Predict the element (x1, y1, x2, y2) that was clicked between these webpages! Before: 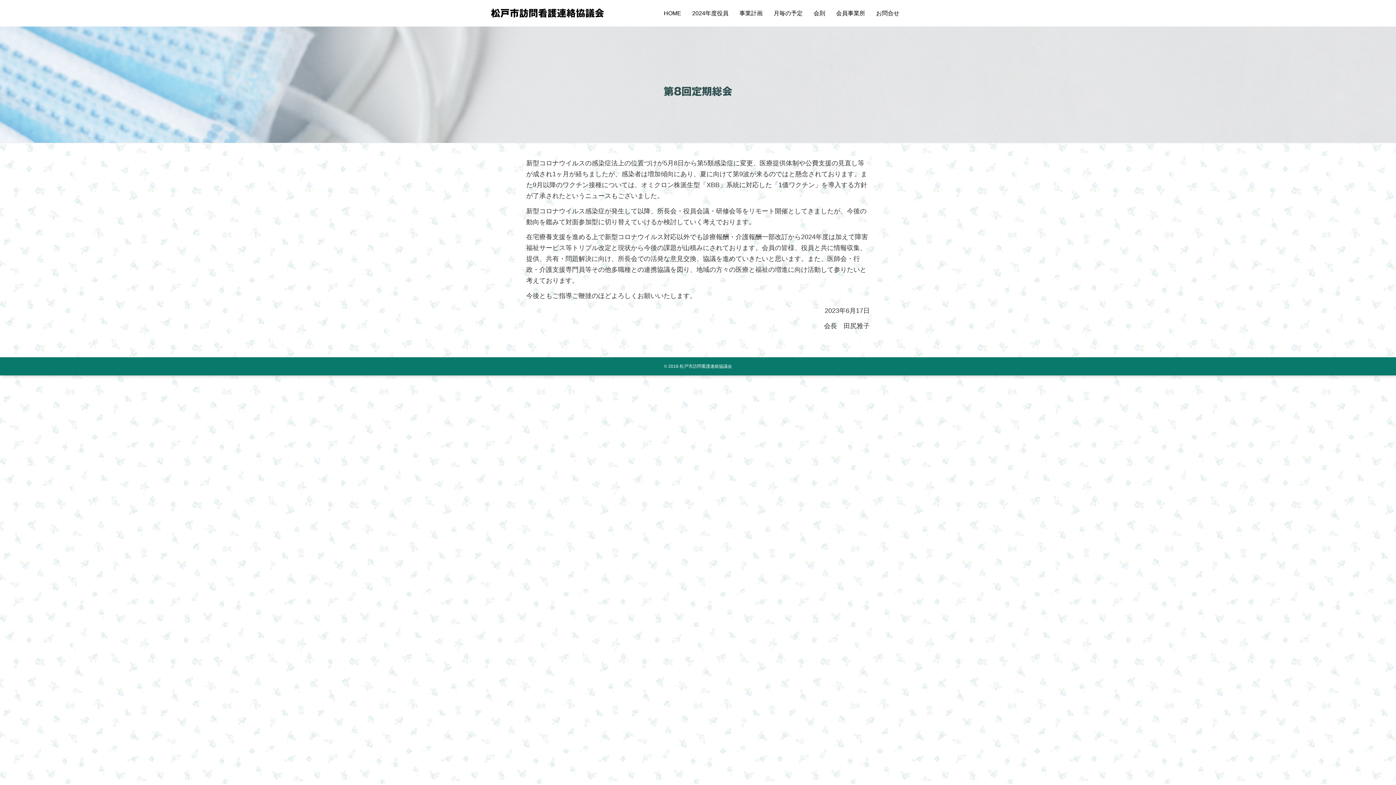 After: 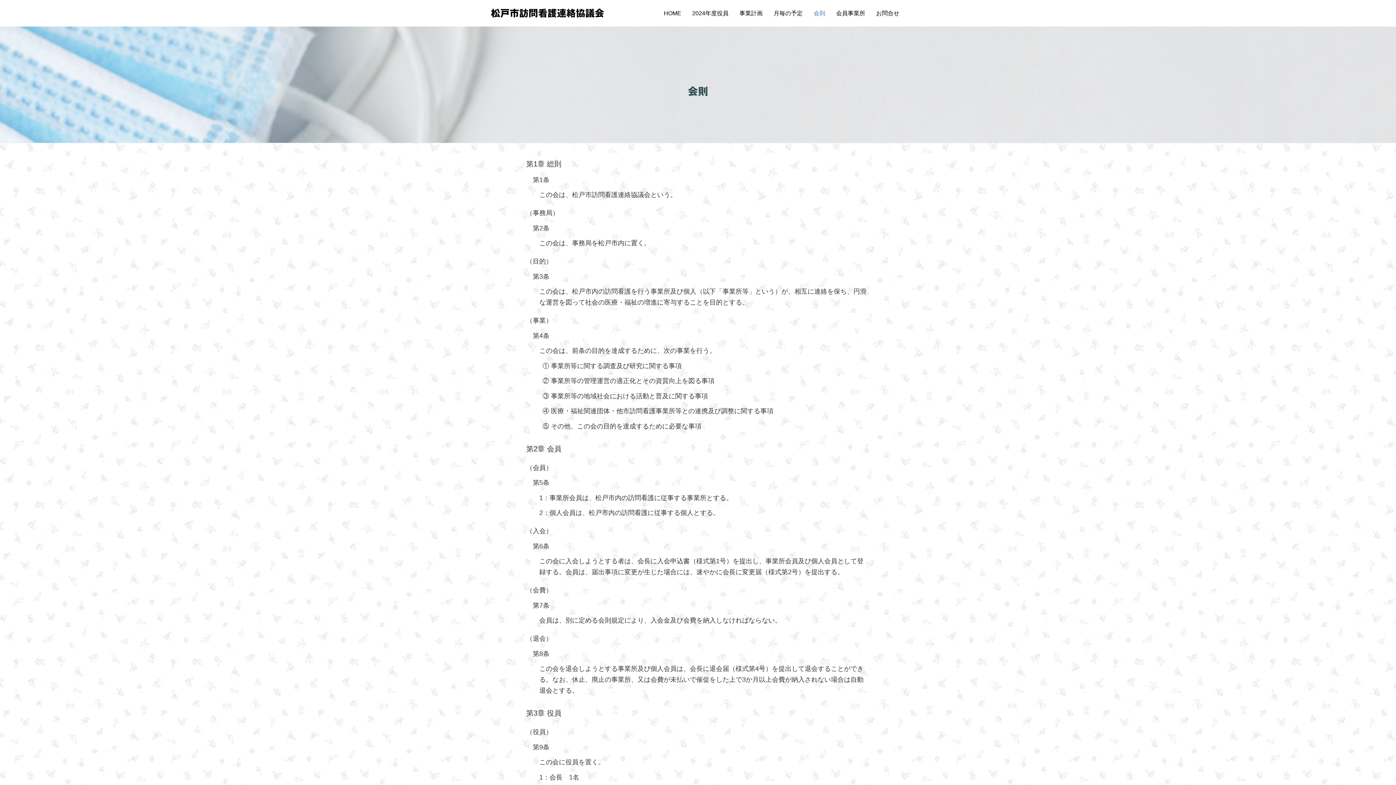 Action: label: 会則 bbox: (808, 0, 830, 26)